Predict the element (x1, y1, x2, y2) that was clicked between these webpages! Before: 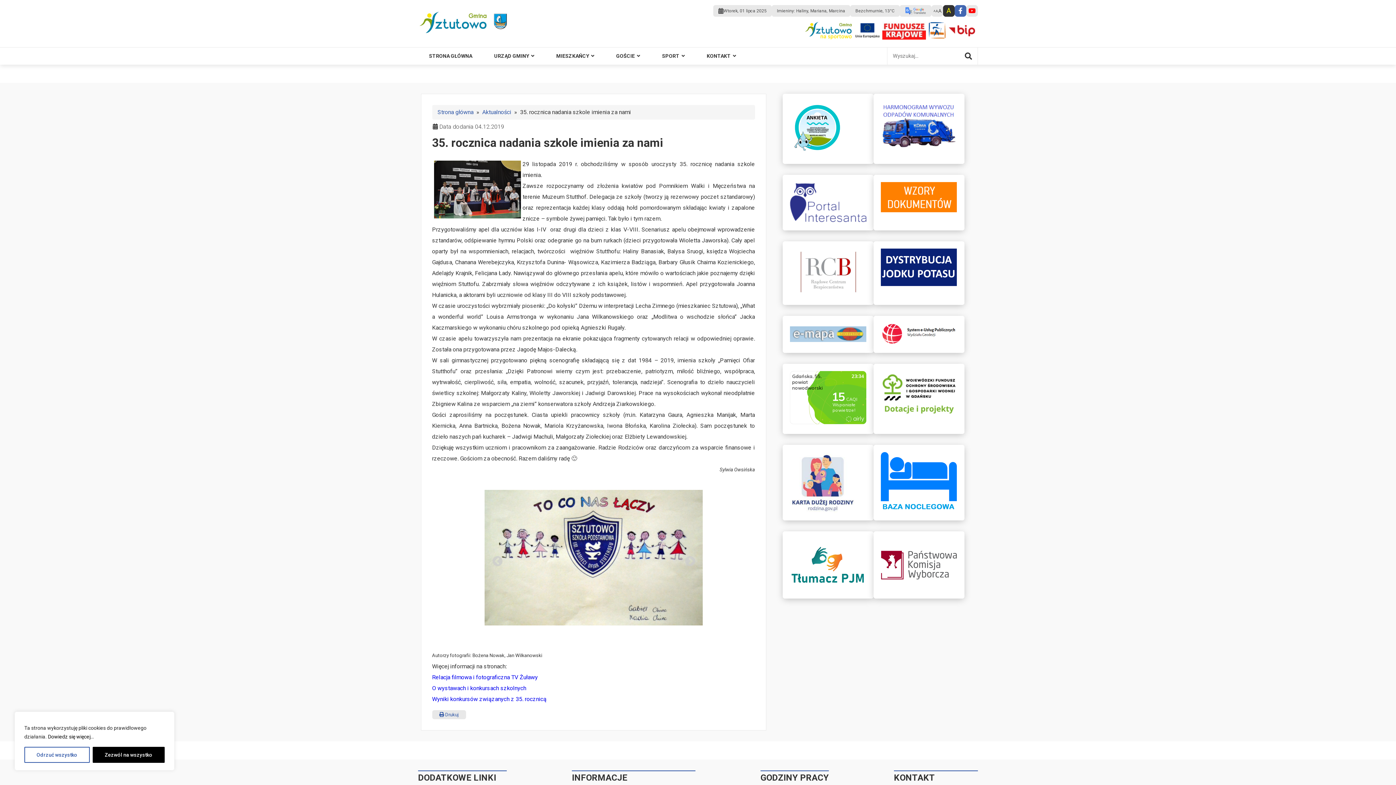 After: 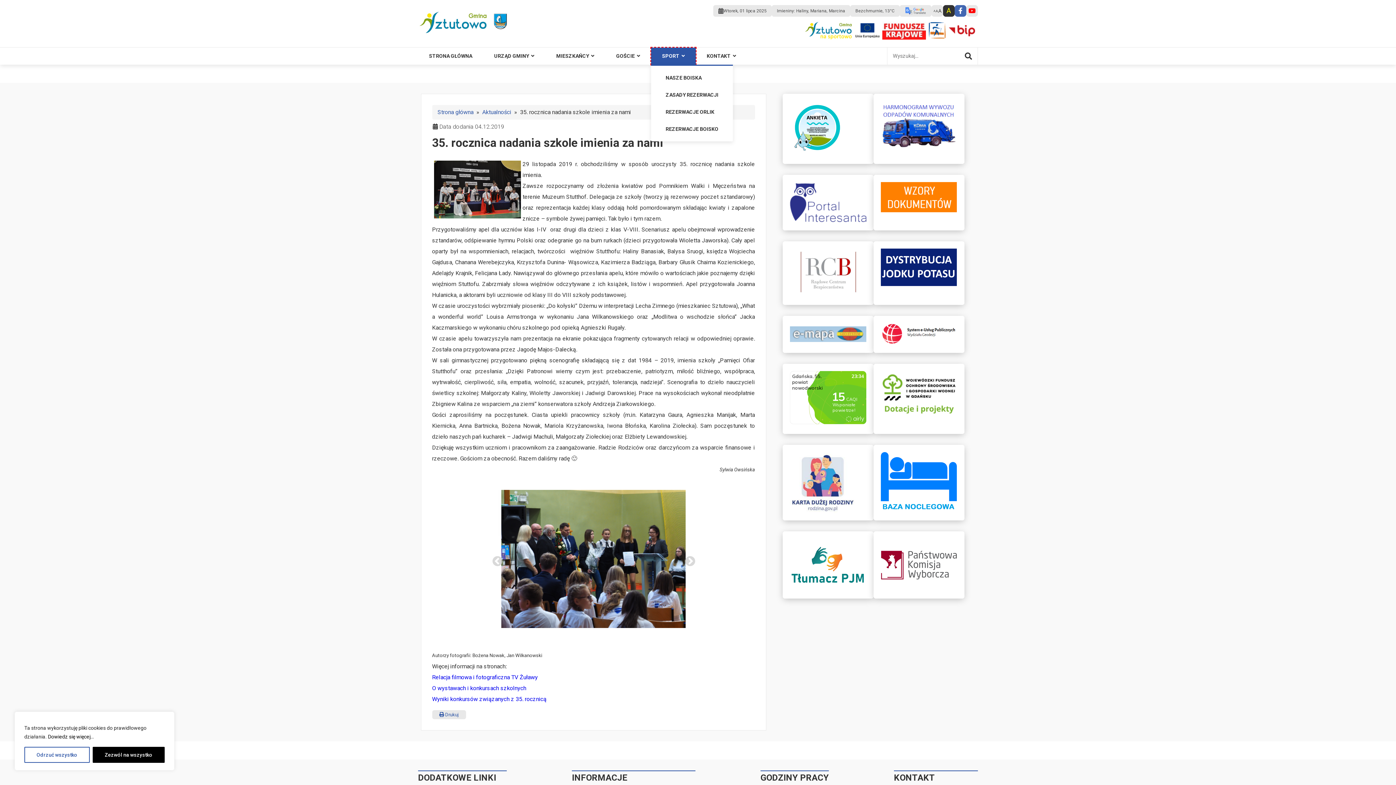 Action: bbox: (651, 47, 696, 64) label: SPORT